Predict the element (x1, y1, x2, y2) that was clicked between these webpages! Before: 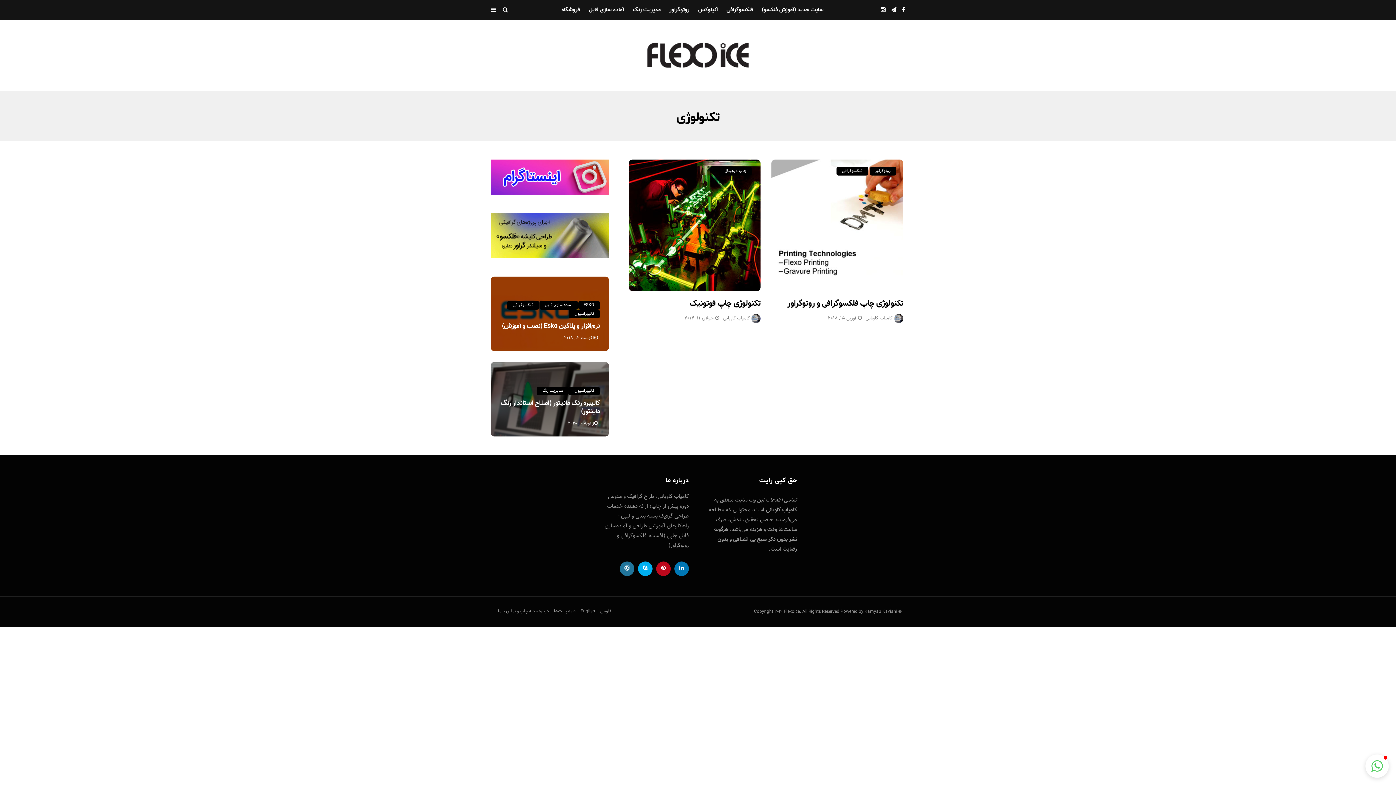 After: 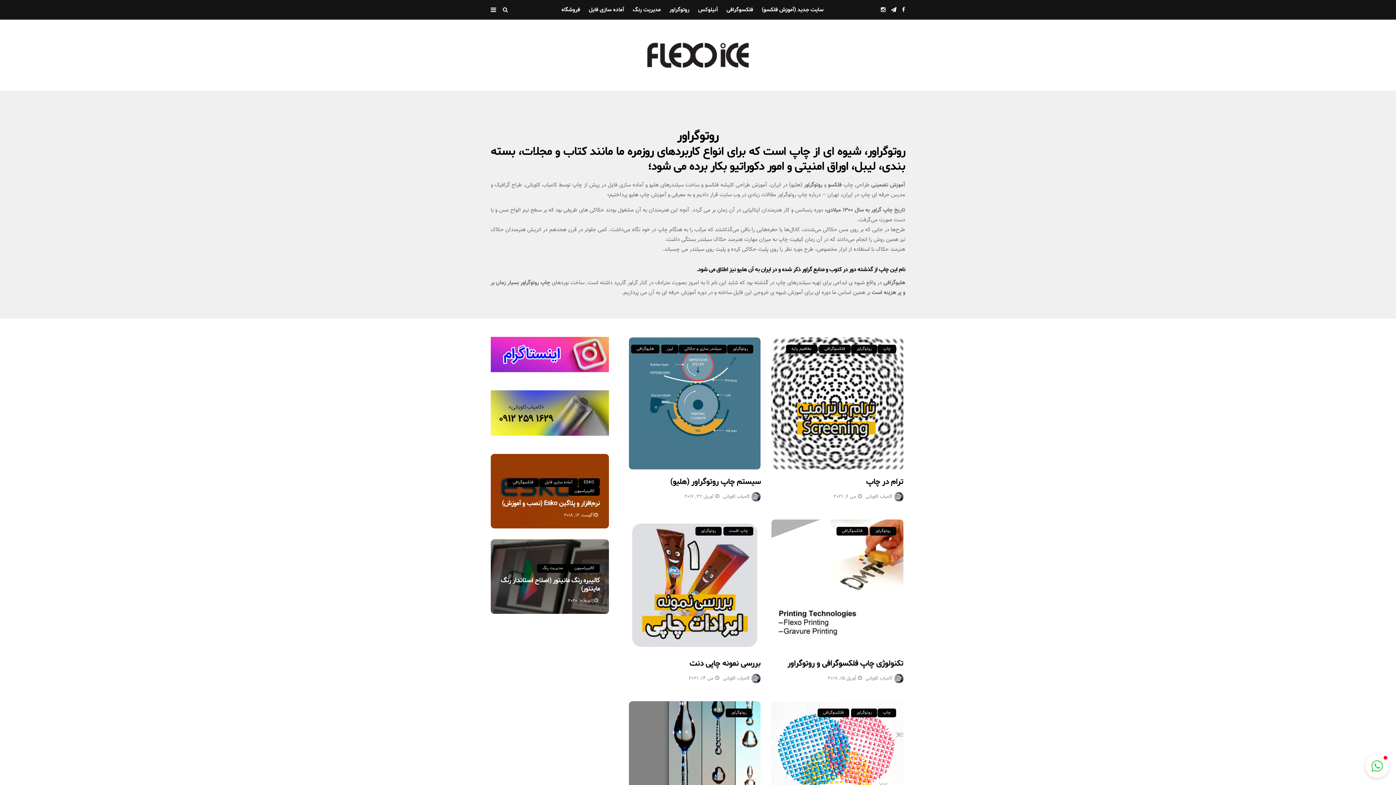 Action: label: روتوگراور bbox: (669, 0, 689, 19)